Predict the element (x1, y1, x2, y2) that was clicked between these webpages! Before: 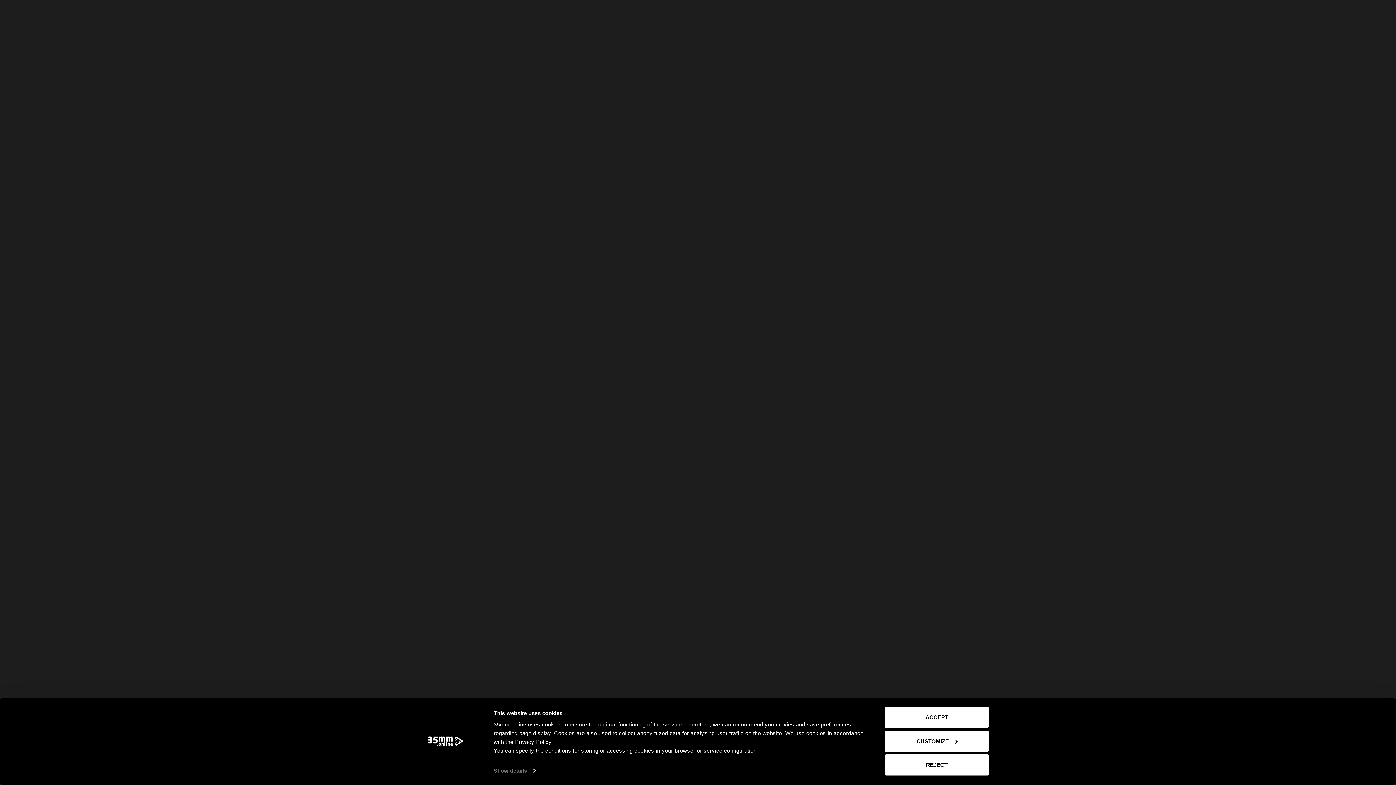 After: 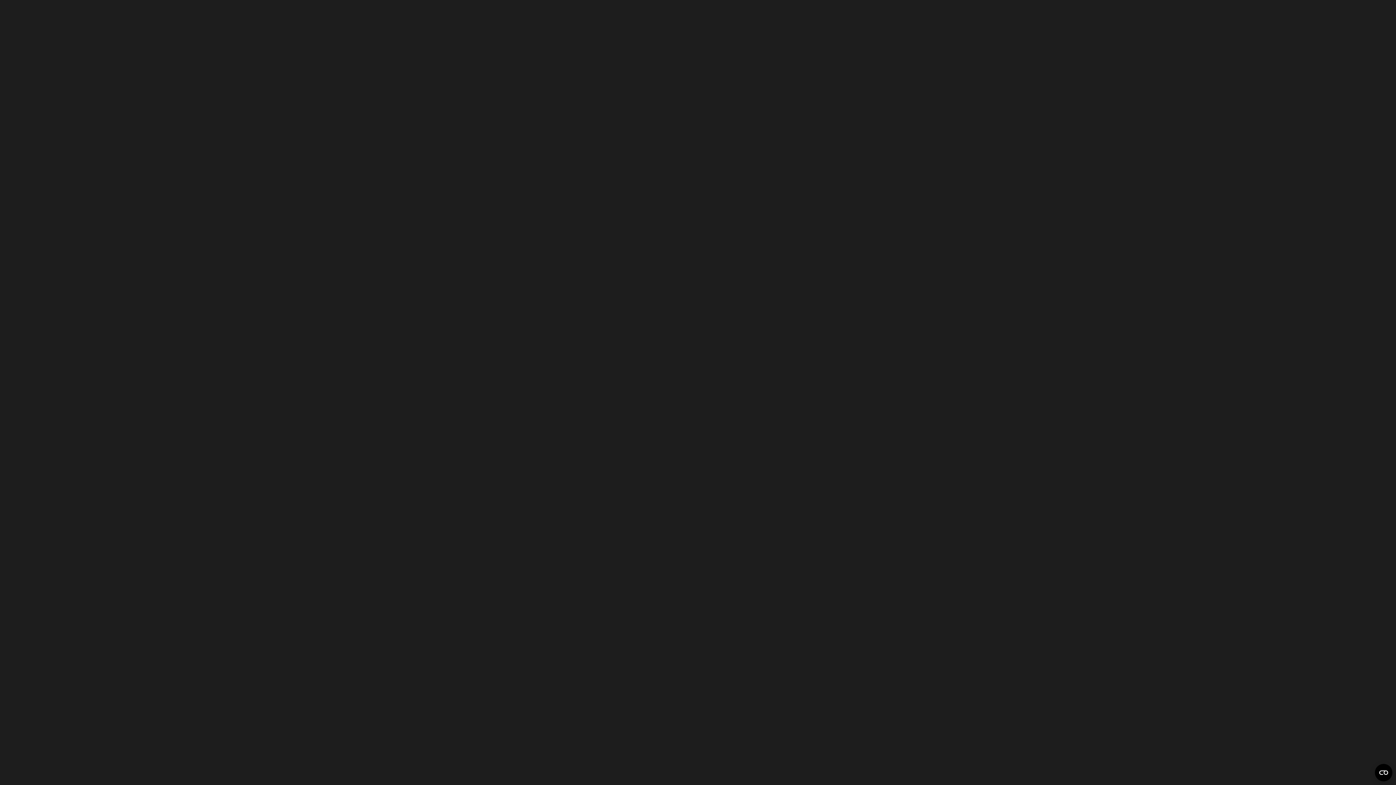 Action: bbox: (885, 754, 989, 775) label: REJECT